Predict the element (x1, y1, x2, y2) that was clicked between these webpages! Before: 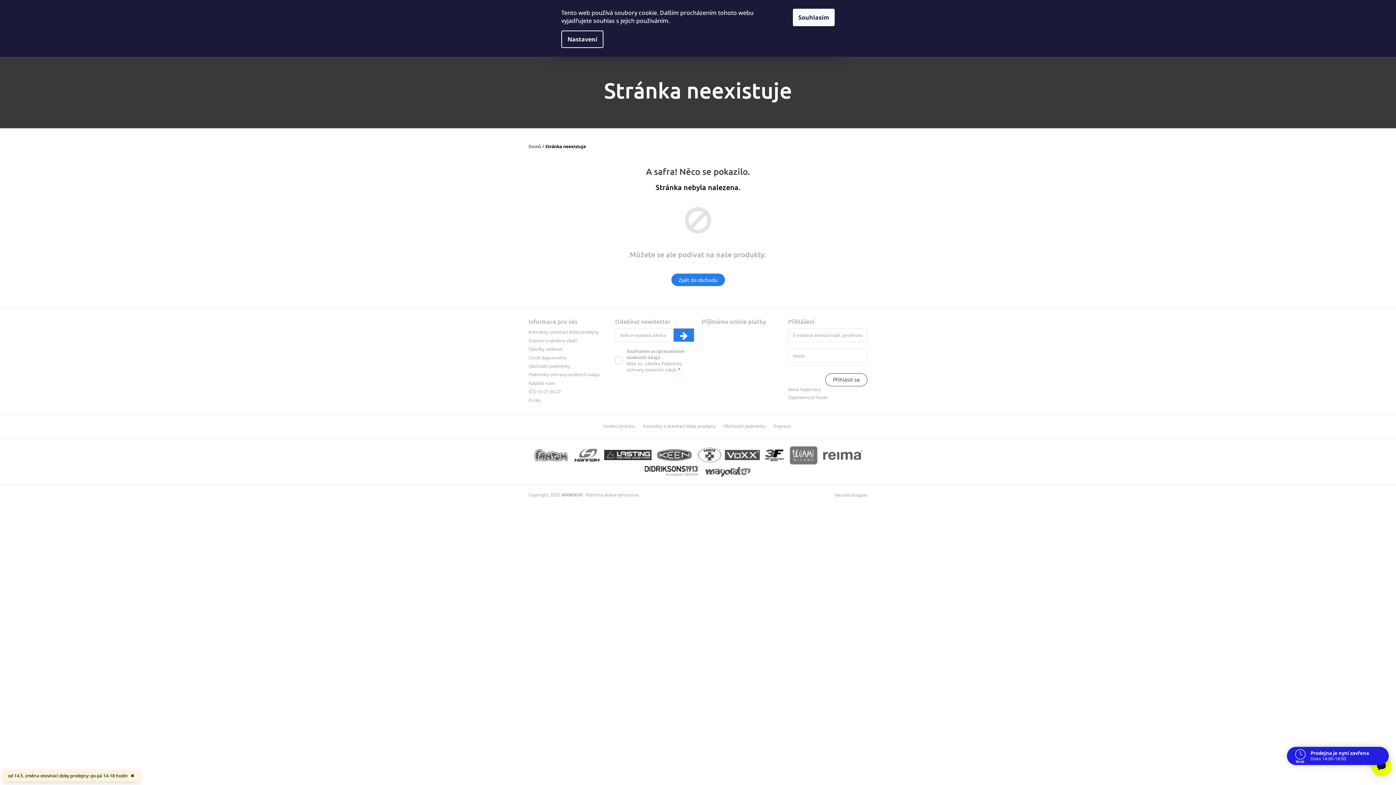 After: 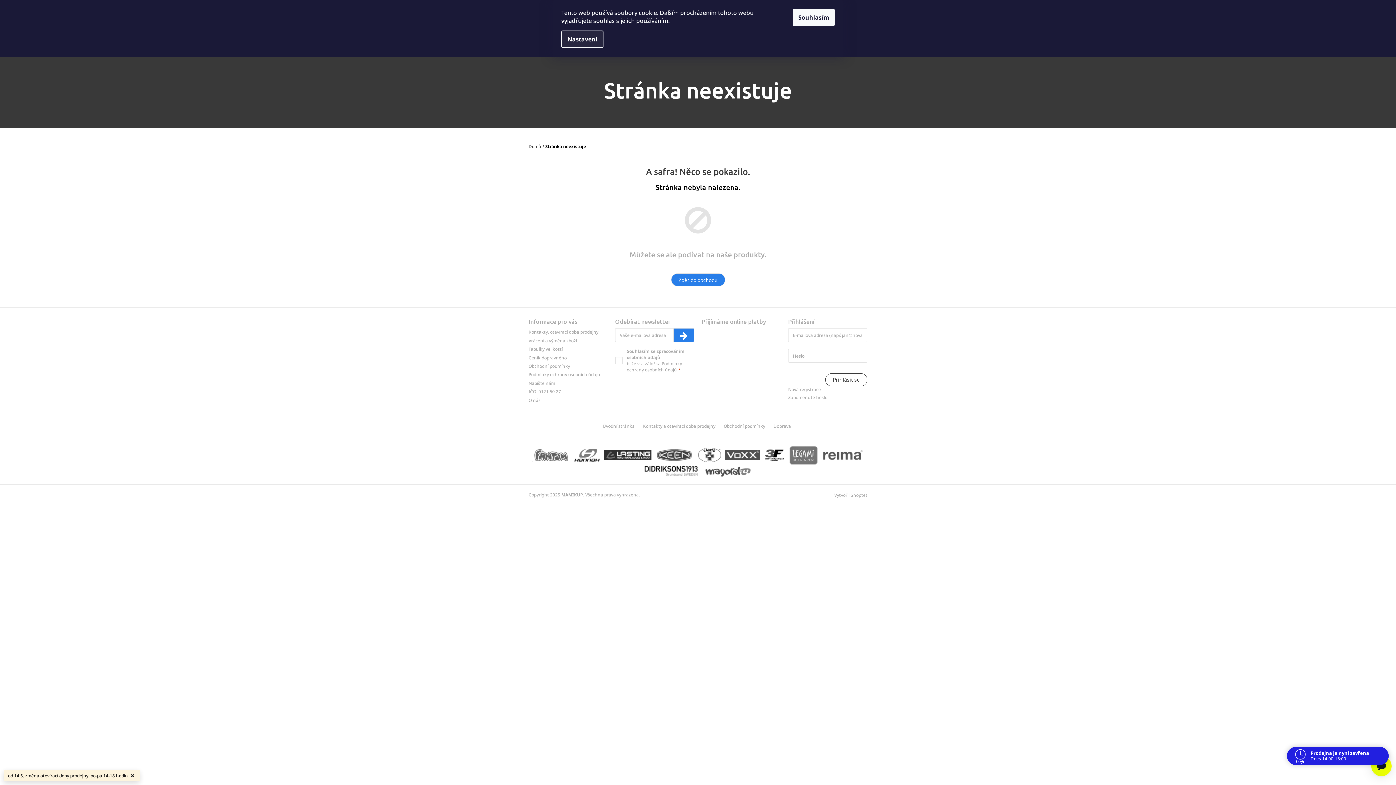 Action: bbox: (561, 30, 603, 48) label: Nastavení